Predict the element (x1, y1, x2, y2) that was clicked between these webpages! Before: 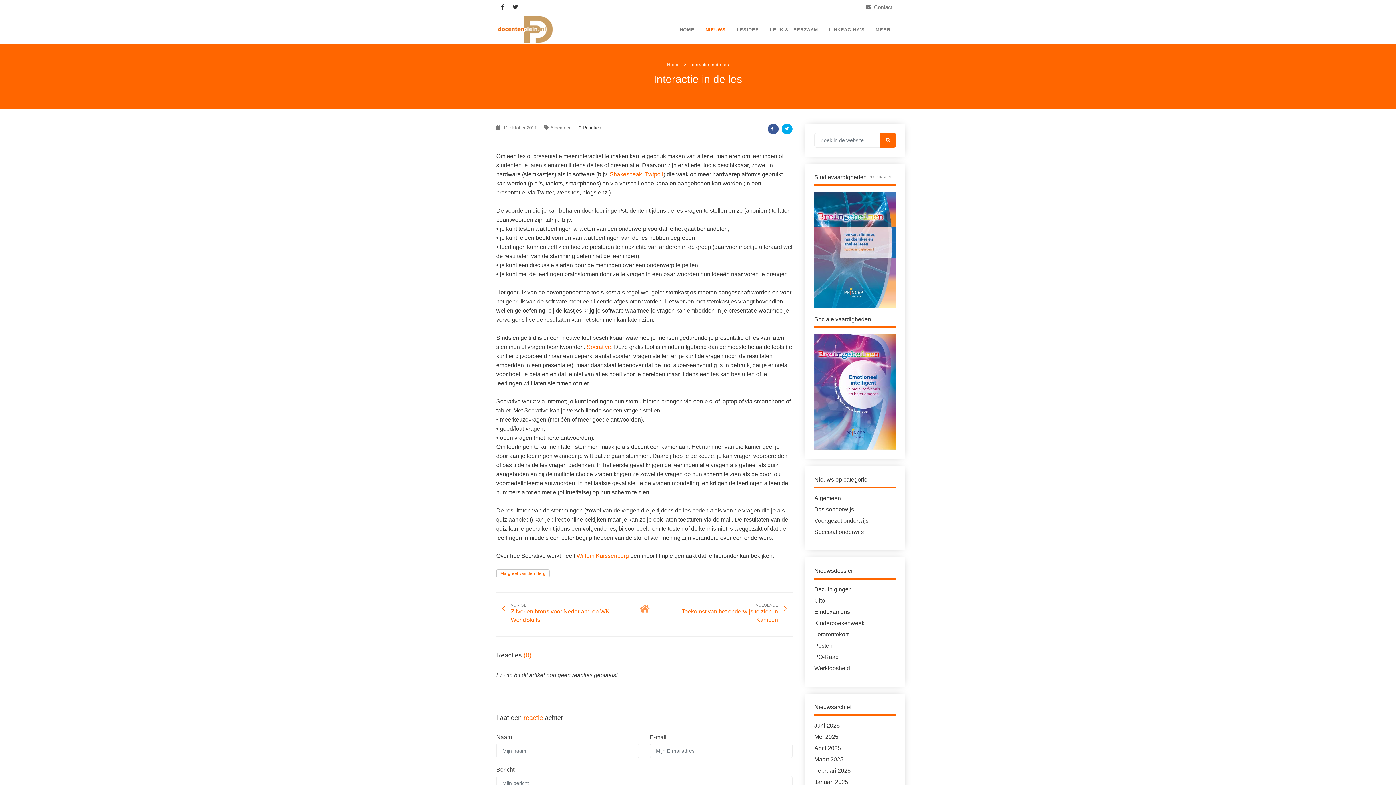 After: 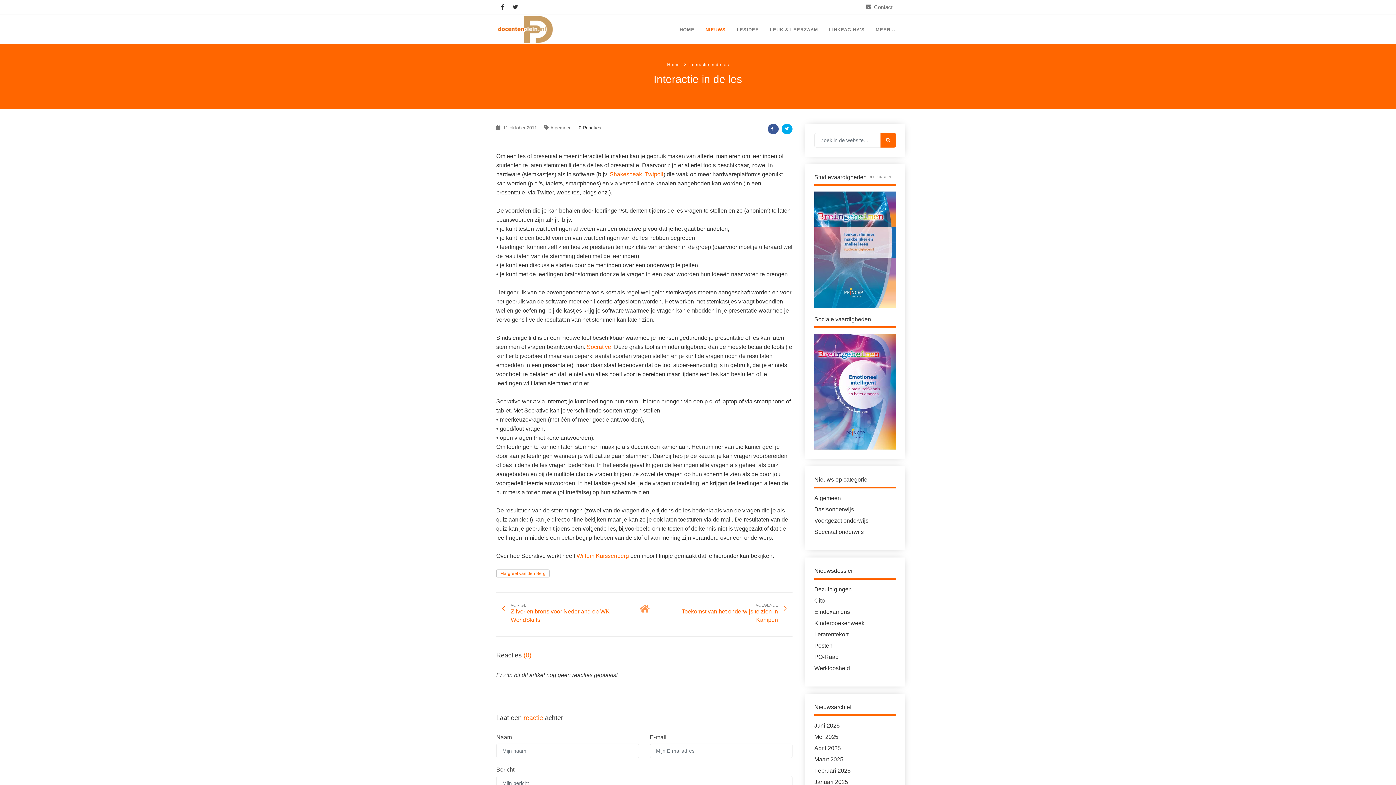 Action: label: Socrative bbox: (586, 344, 611, 350)